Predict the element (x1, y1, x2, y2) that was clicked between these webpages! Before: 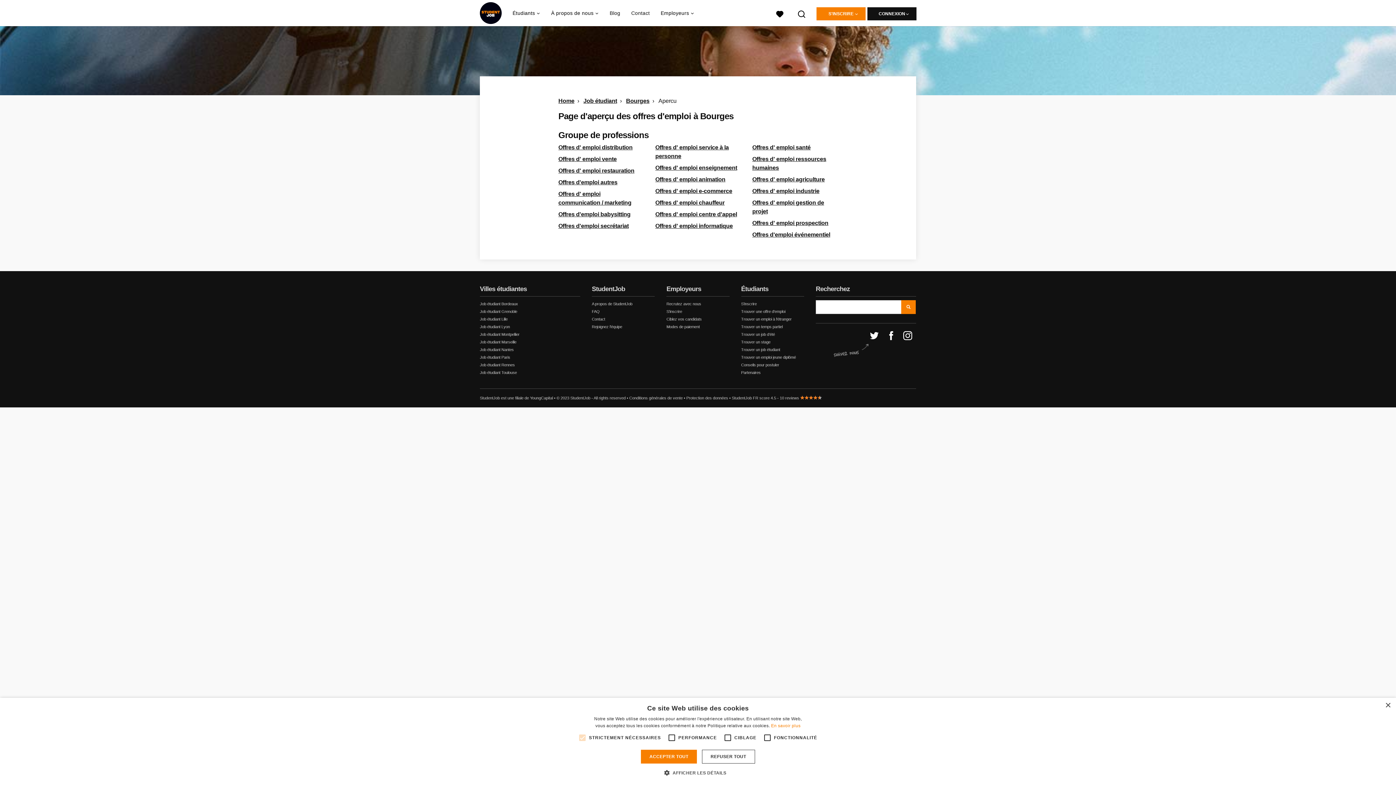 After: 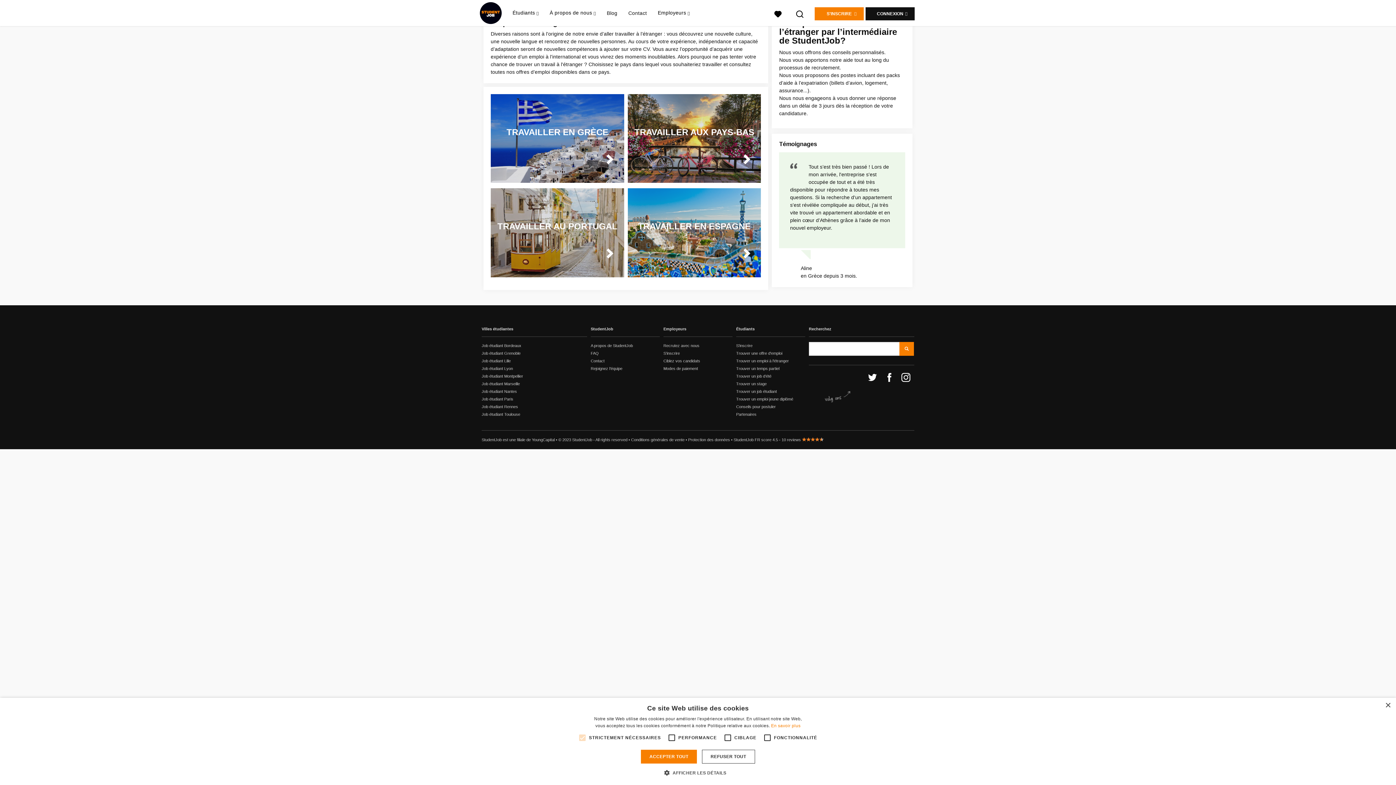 Action: bbox: (741, 317, 791, 321) label: Trouver un emploi à l'étranger